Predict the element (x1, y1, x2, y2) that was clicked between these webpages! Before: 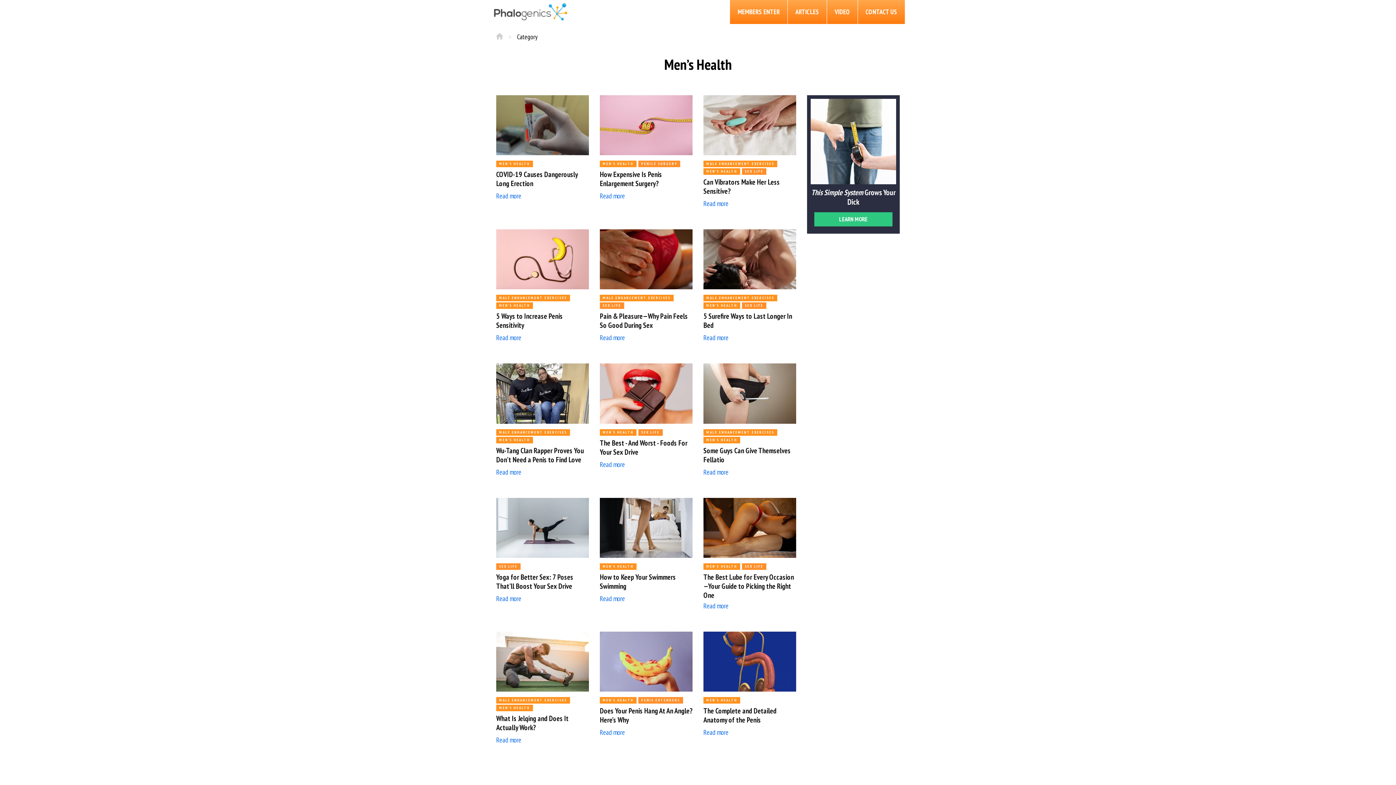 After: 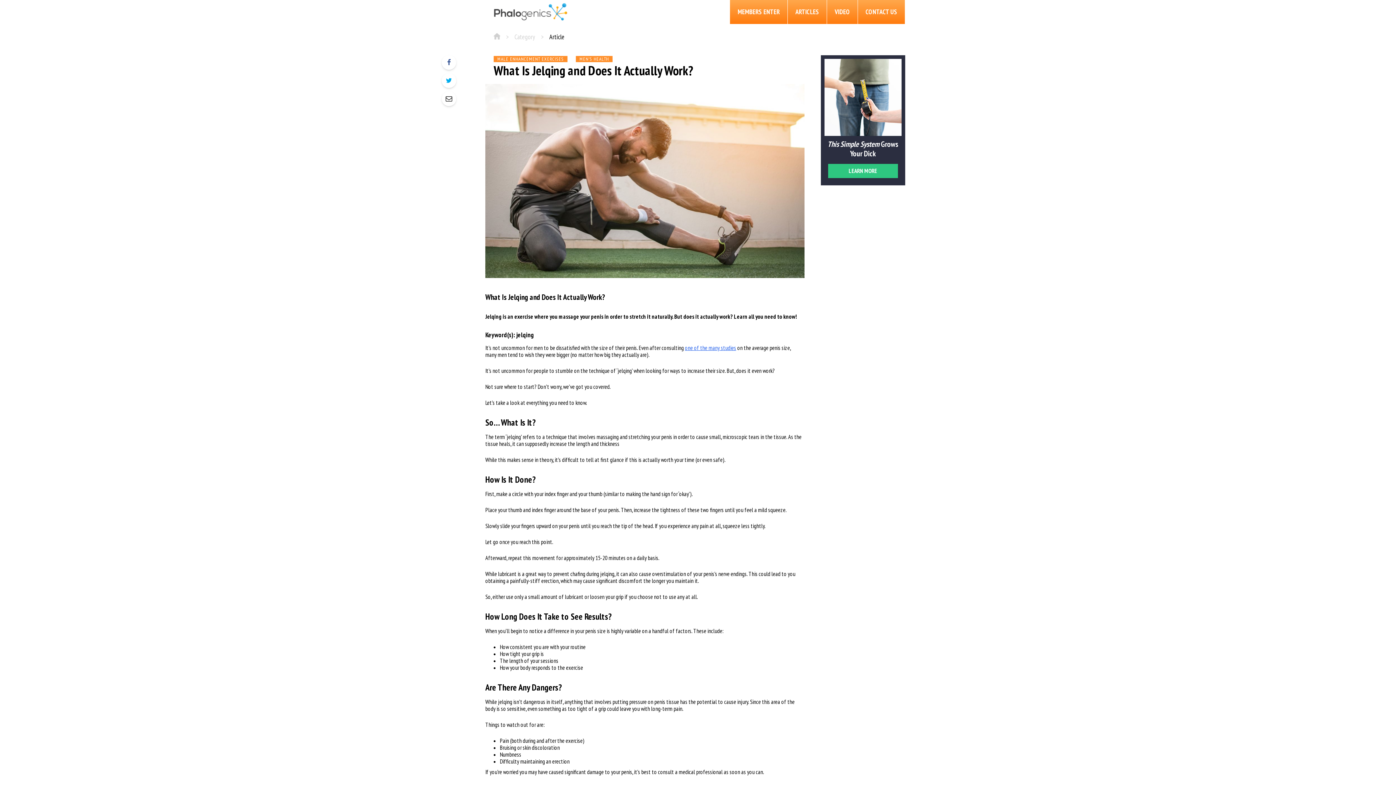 Action: label: What Is Jelqing and Does It Actually Work? bbox: (496, 714, 568, 732)